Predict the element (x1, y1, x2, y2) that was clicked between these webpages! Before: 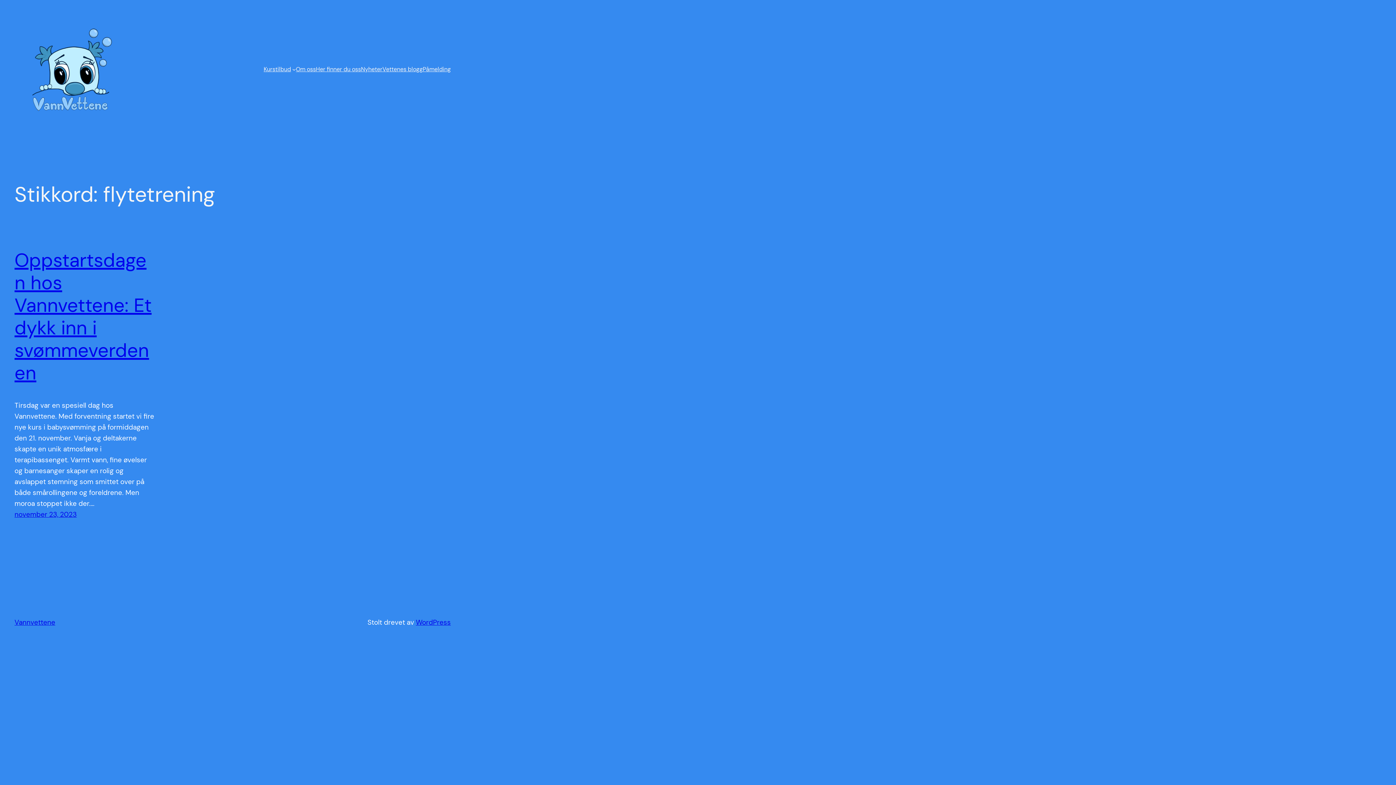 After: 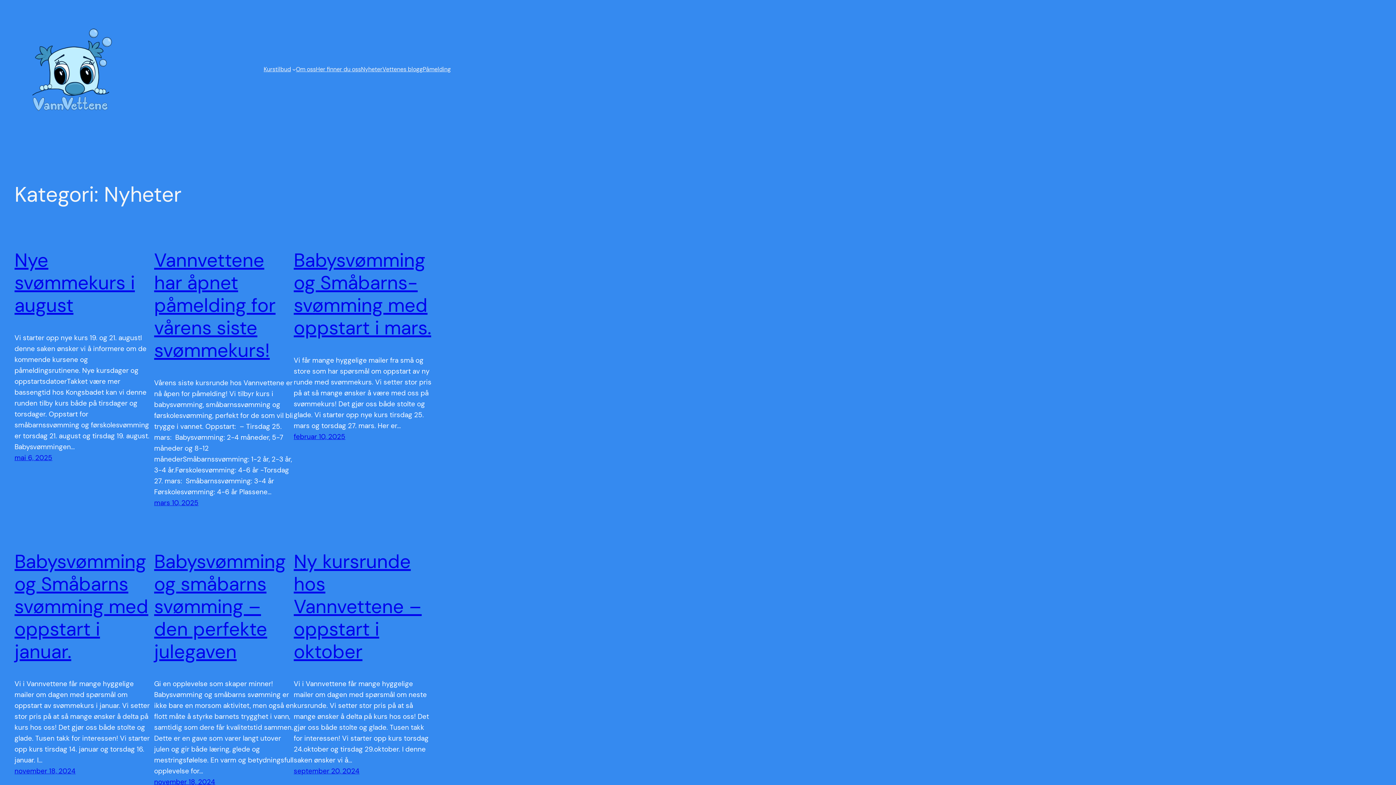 Action: bbox: (361, 64, 382, 73) label: Nyheter